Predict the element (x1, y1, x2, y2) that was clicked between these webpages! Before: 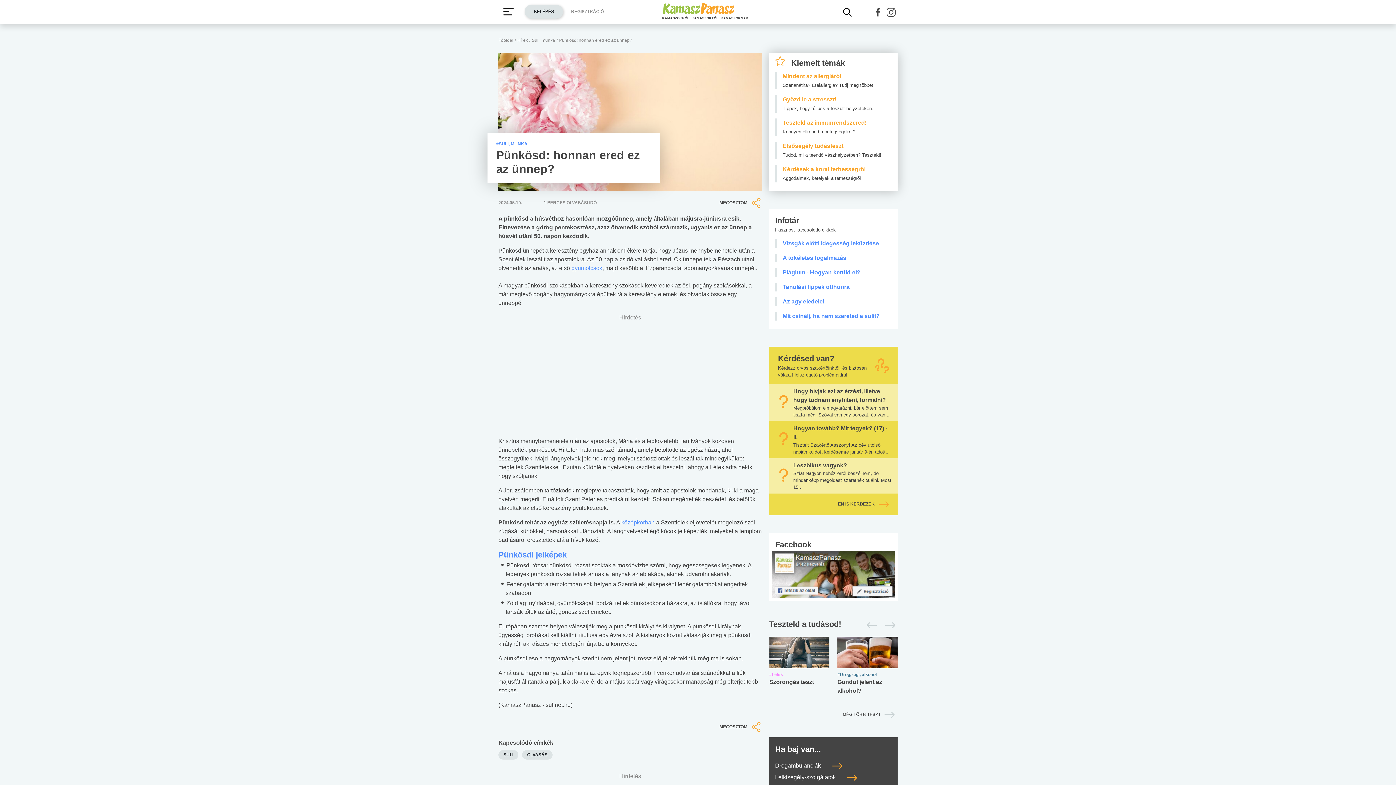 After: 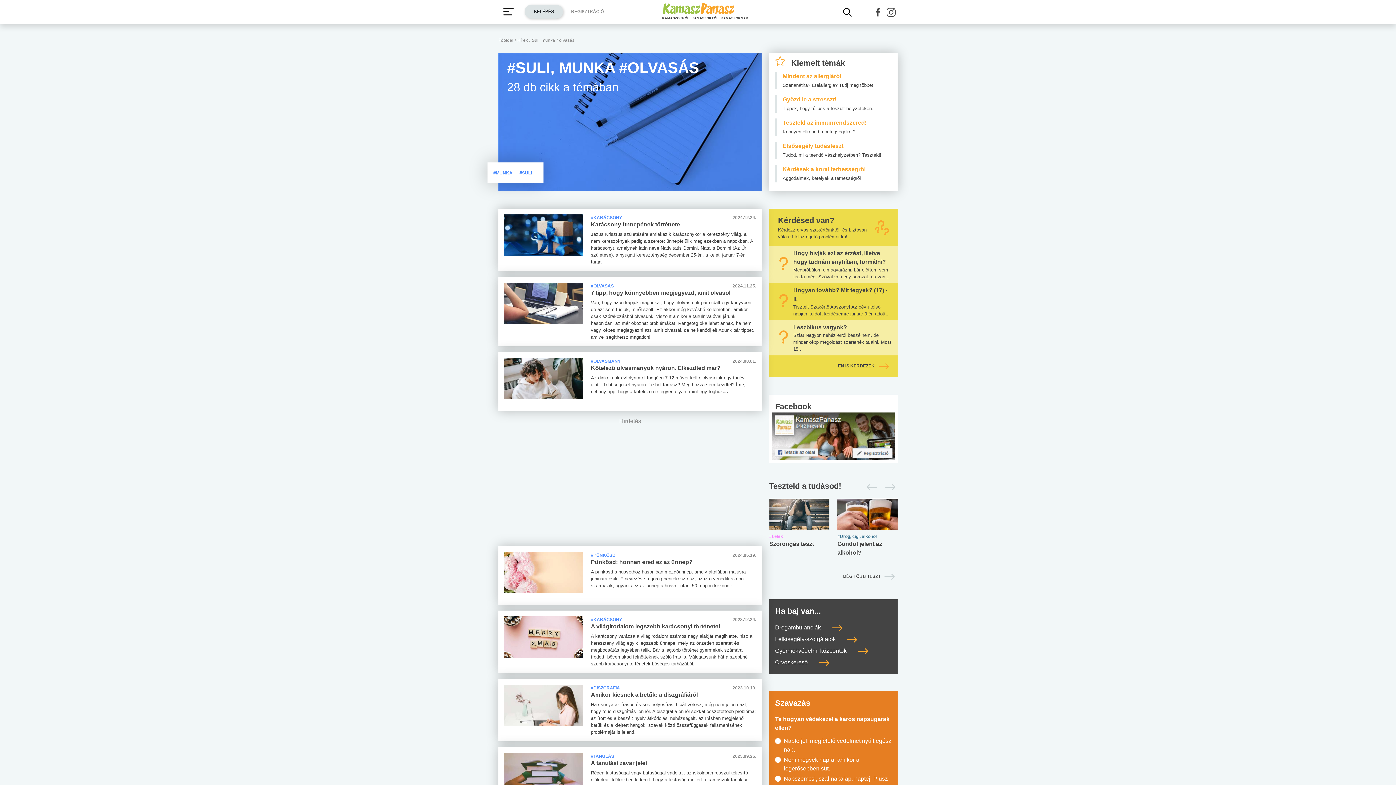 Action: label: OLVASÁS bbox: (522, 750, 552, 759)